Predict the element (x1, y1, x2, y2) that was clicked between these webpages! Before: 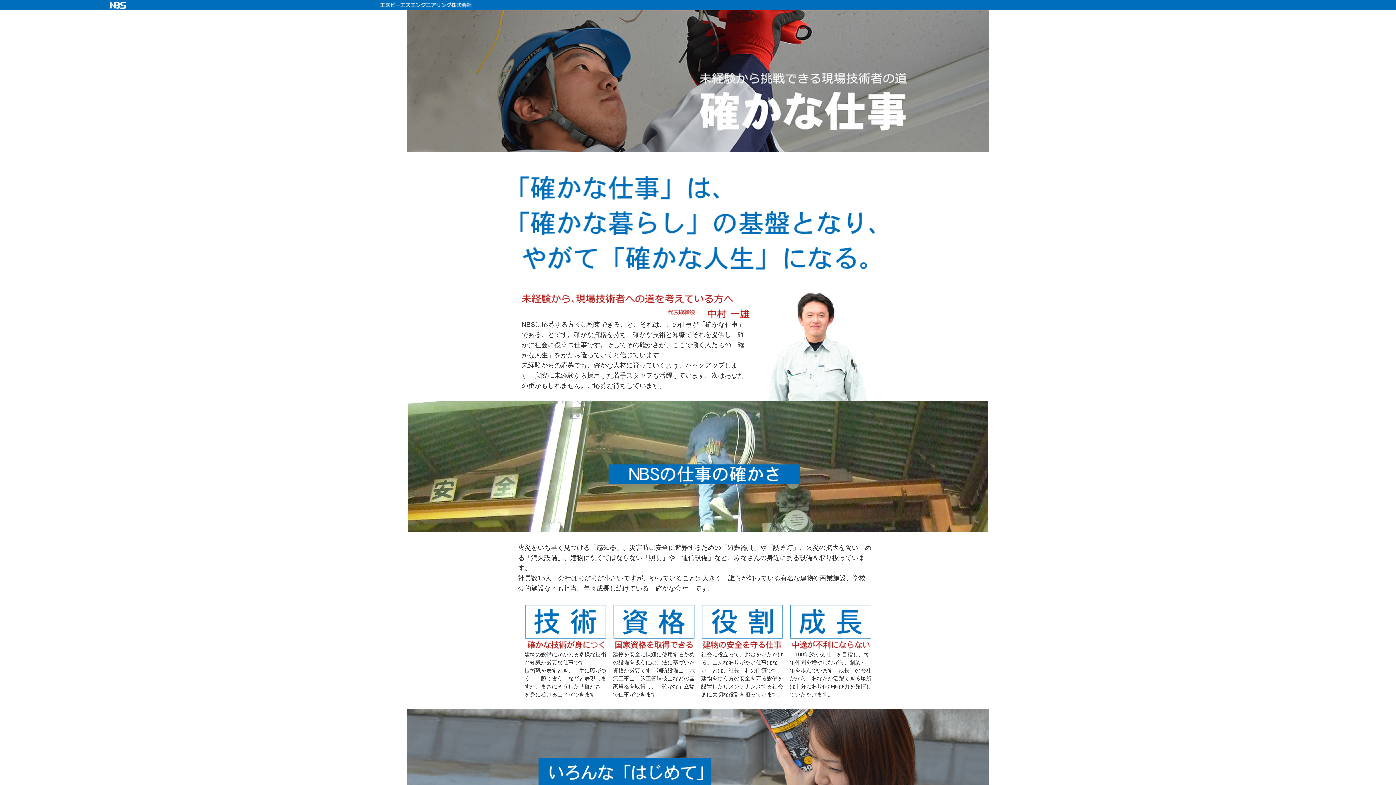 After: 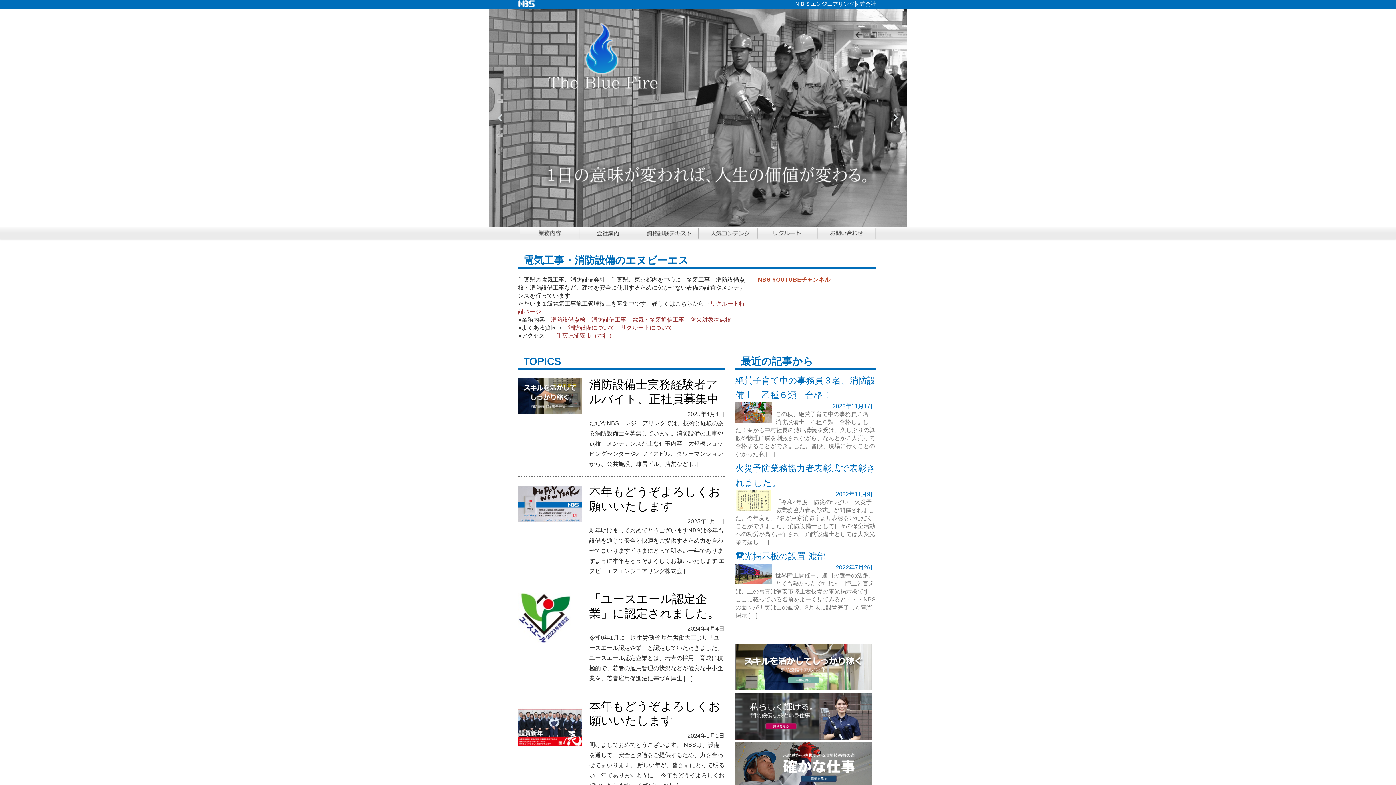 Action: bbox: (0, 1, 581, 7)